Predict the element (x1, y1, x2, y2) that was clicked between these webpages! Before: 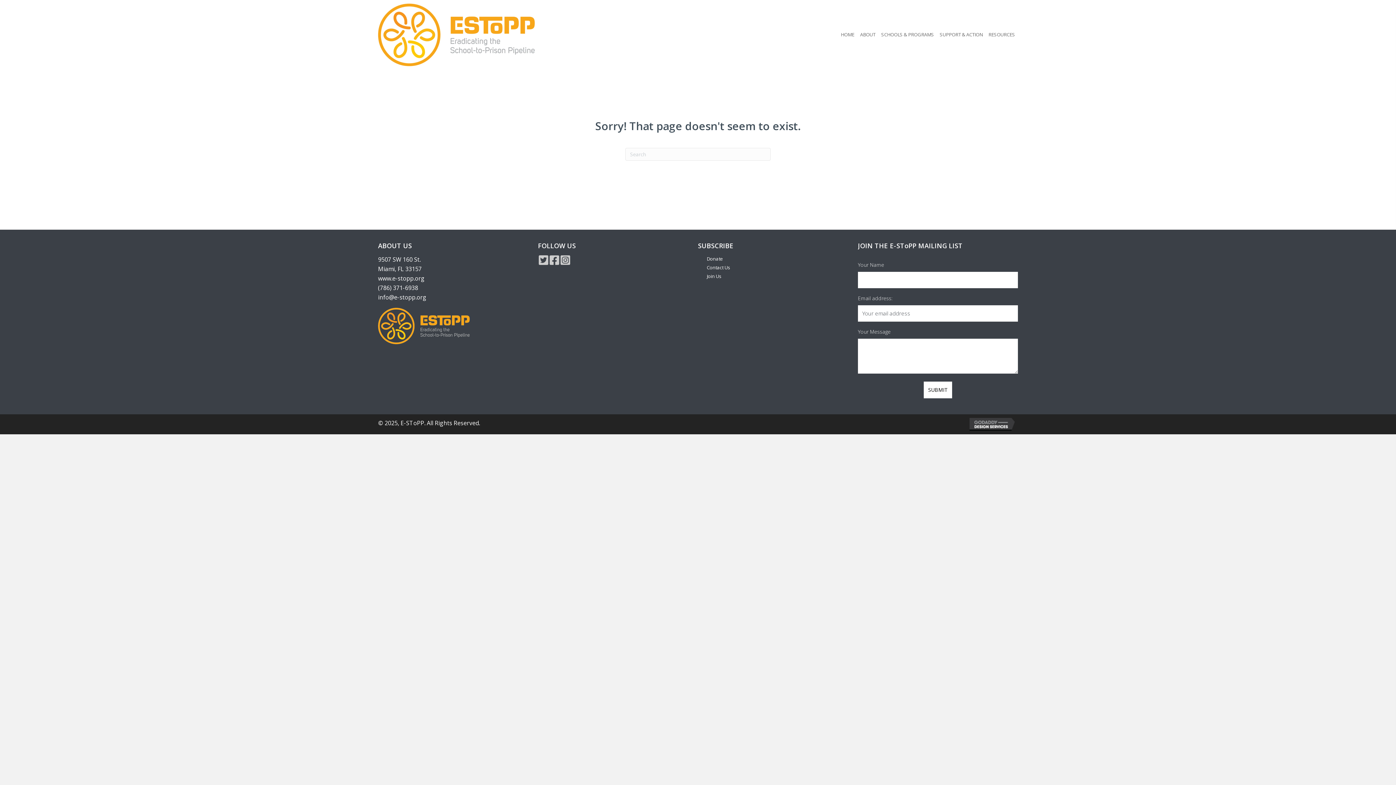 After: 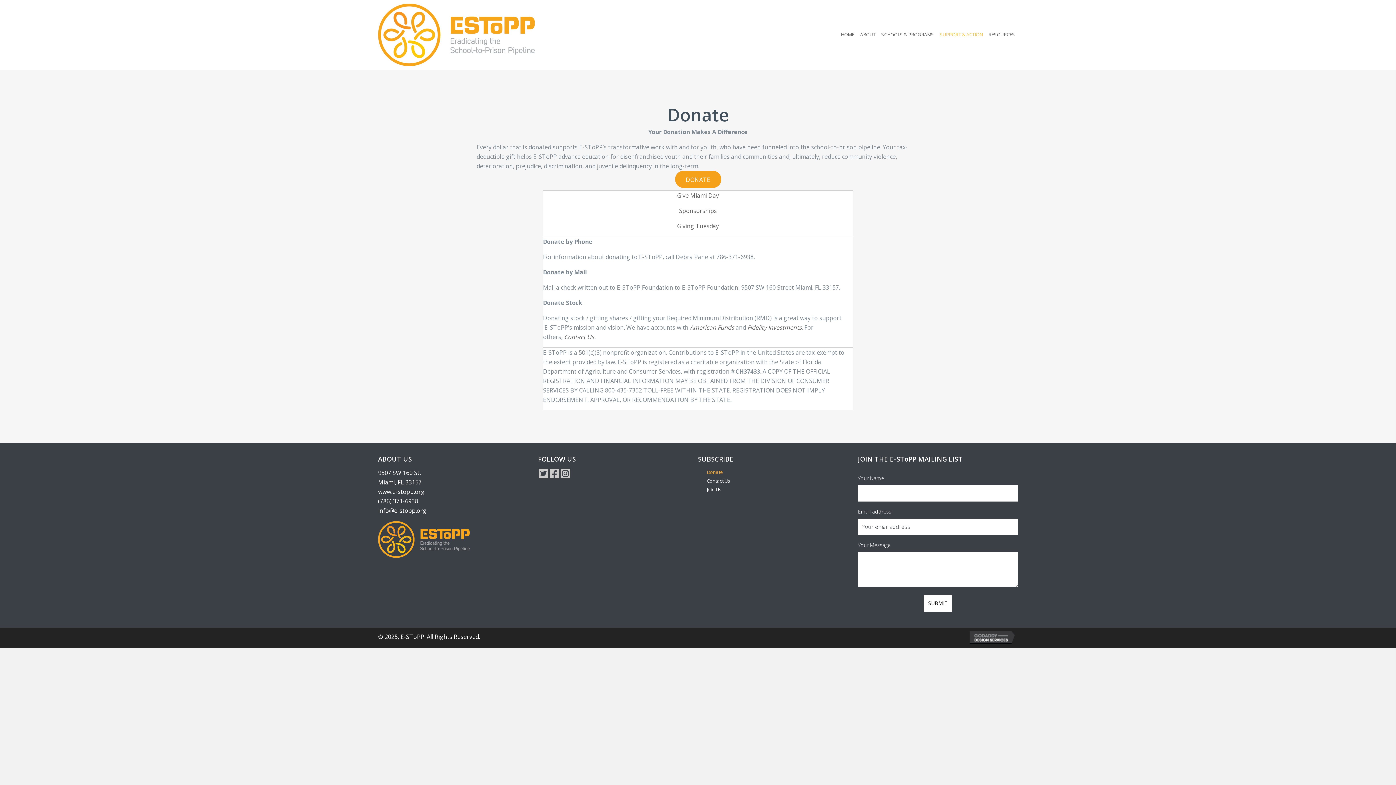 Action: label: Donate bbox: (701, 254, 858, 263)